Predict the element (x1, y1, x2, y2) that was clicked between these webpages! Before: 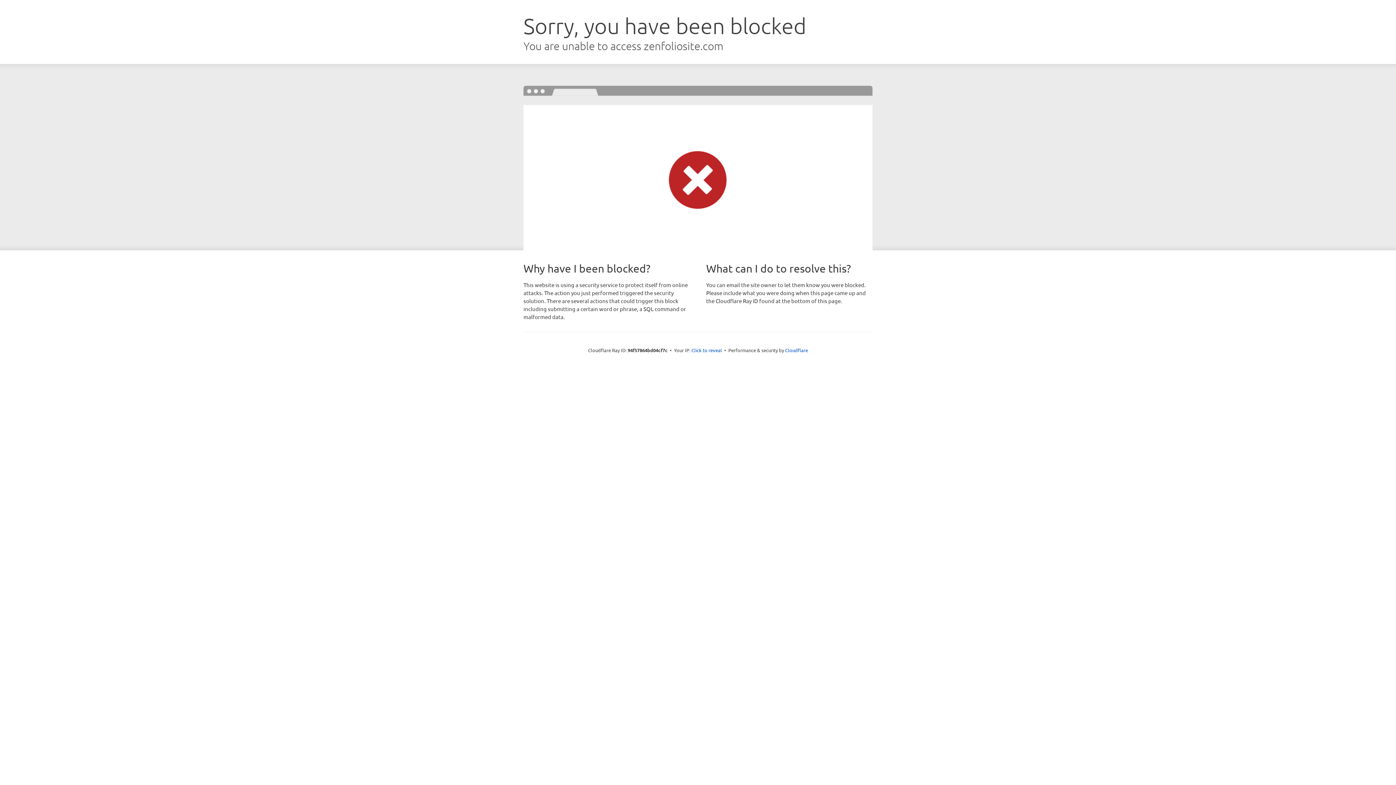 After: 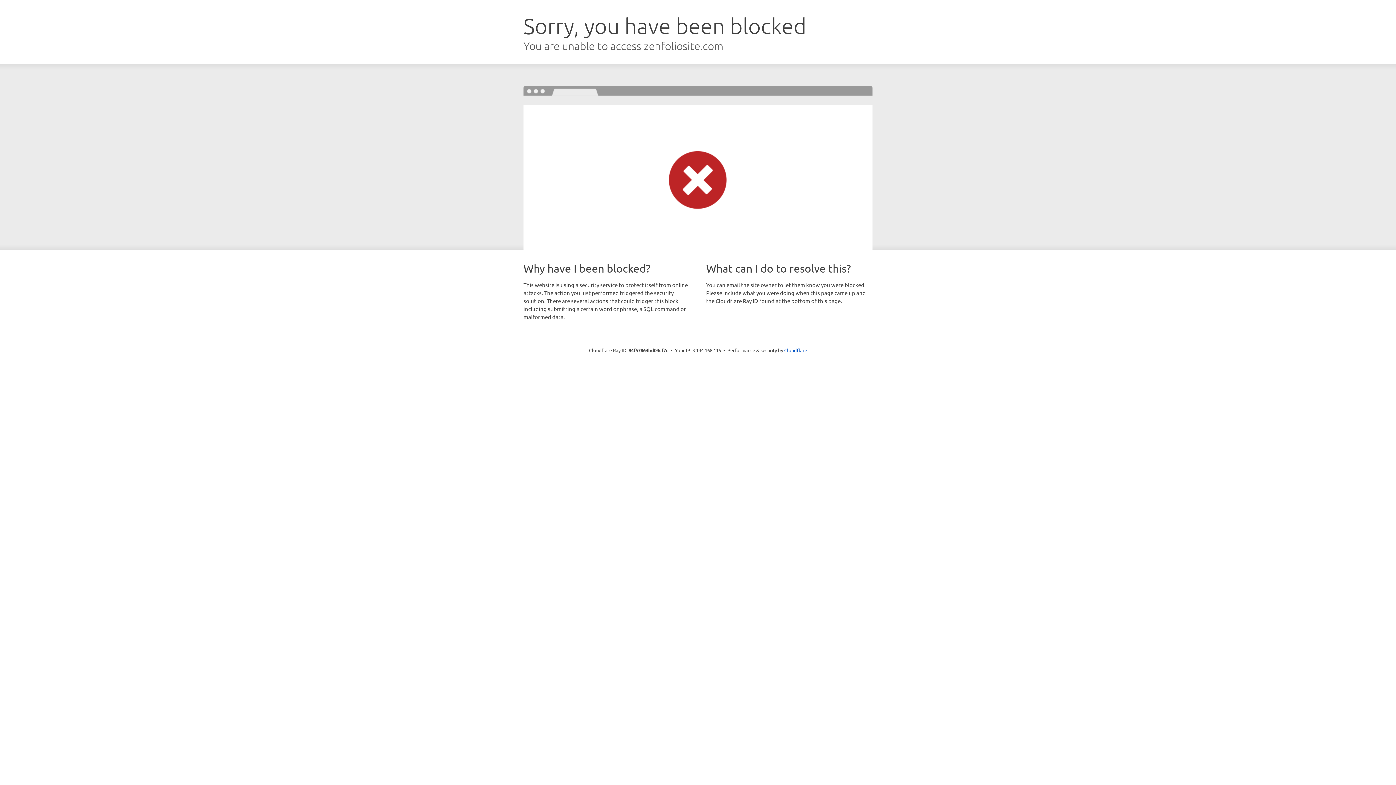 Action: bbox: (691, 346, 722, 353) label: Click to reveal